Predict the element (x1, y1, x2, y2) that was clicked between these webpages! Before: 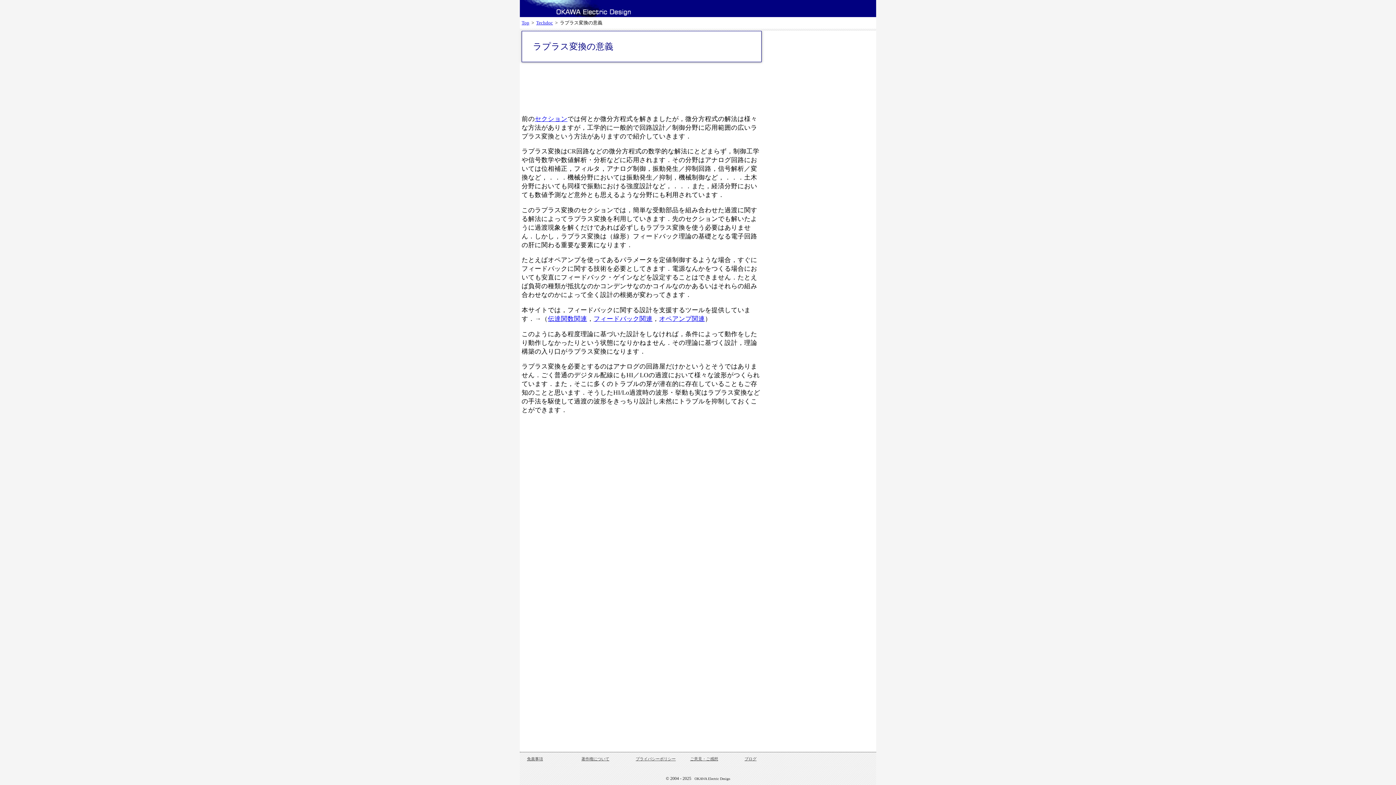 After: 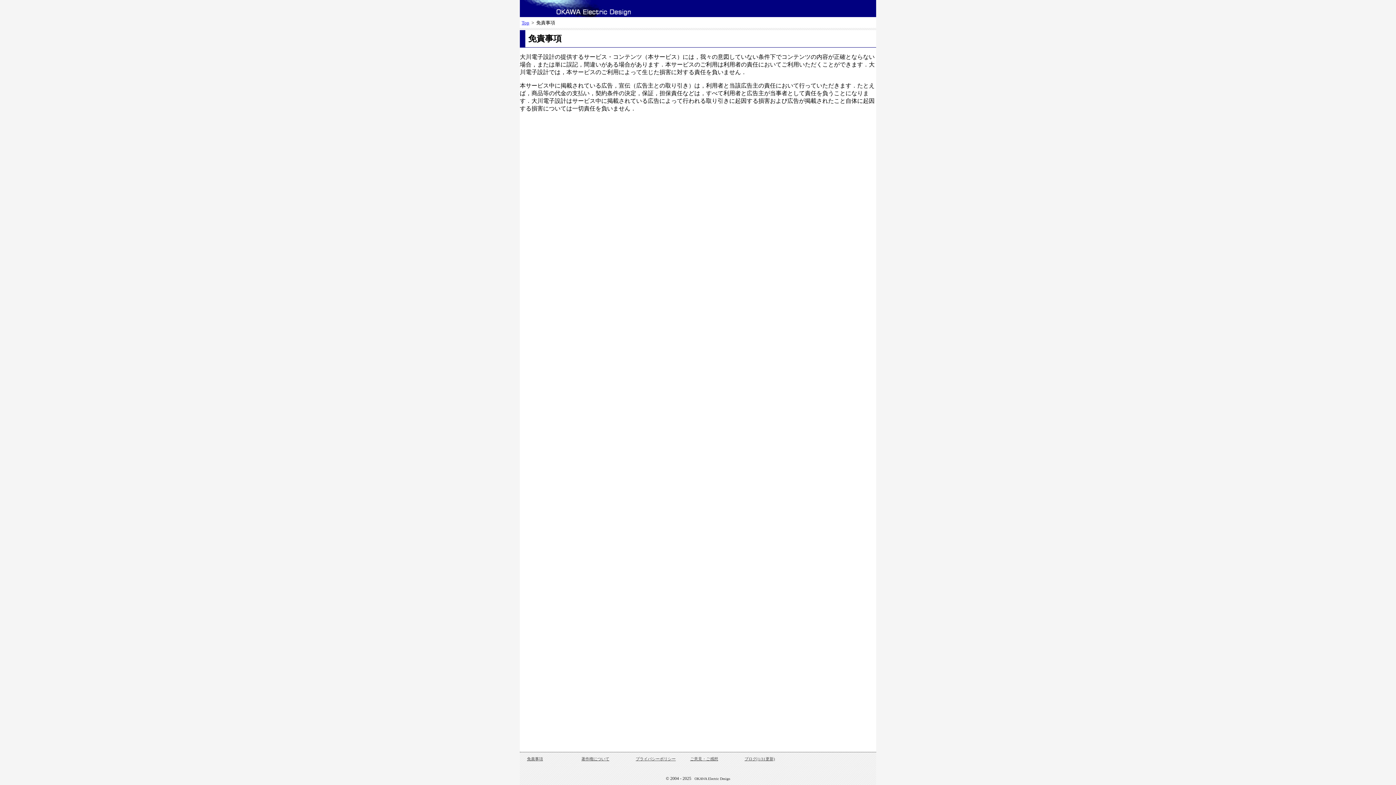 Action: label: 免責事項 bbox: (527, 757, 543, 761)